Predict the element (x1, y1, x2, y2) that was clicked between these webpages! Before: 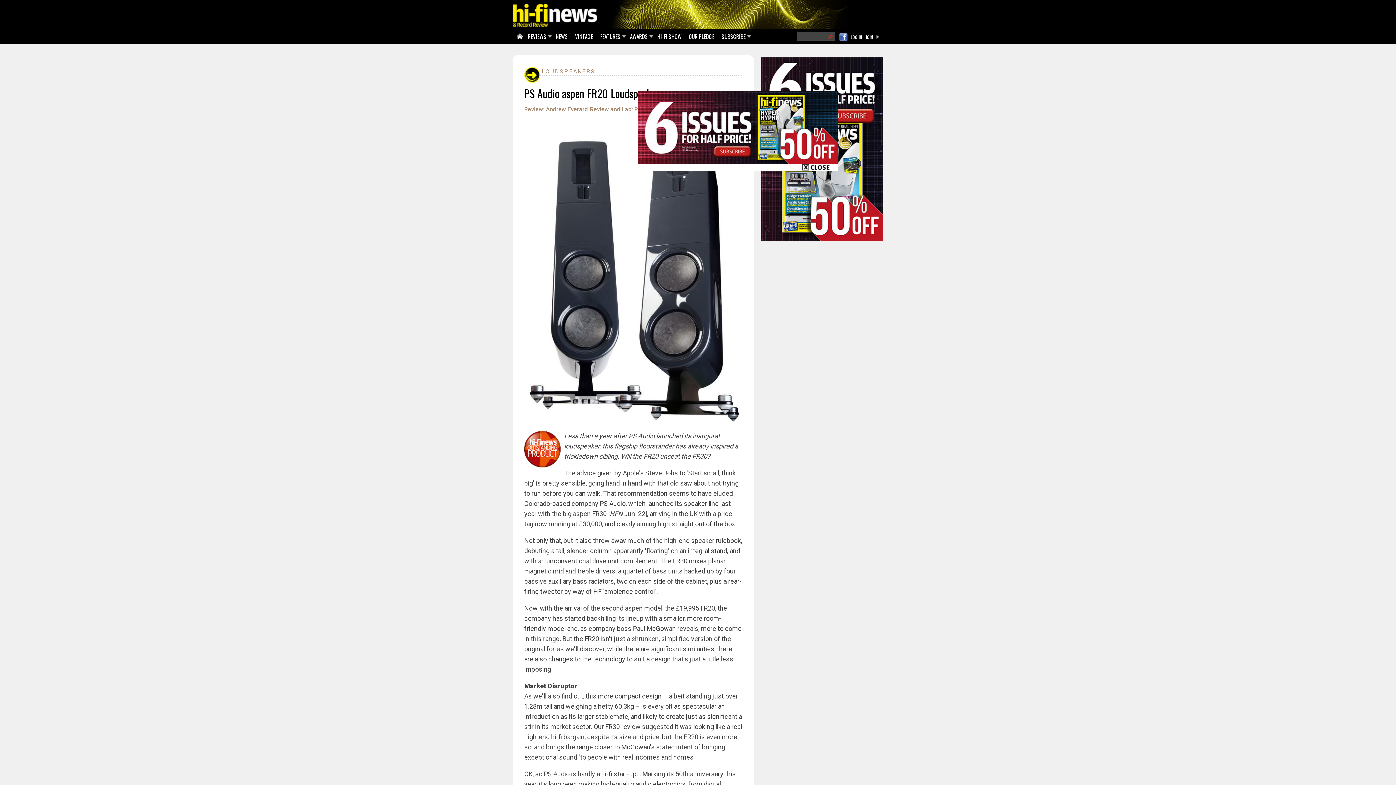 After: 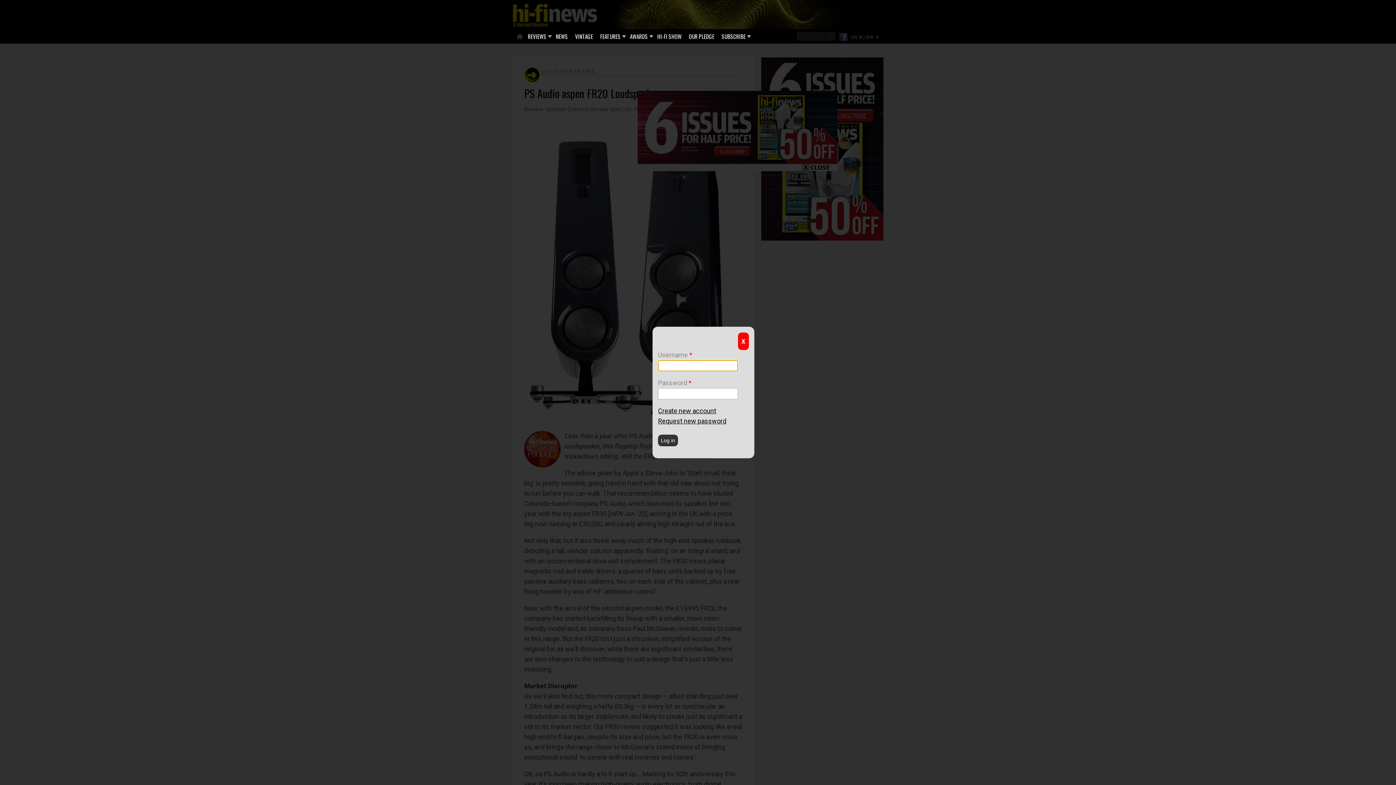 Action: label: LOG IN | JOIN bbox: (850, 32, 873, 40)